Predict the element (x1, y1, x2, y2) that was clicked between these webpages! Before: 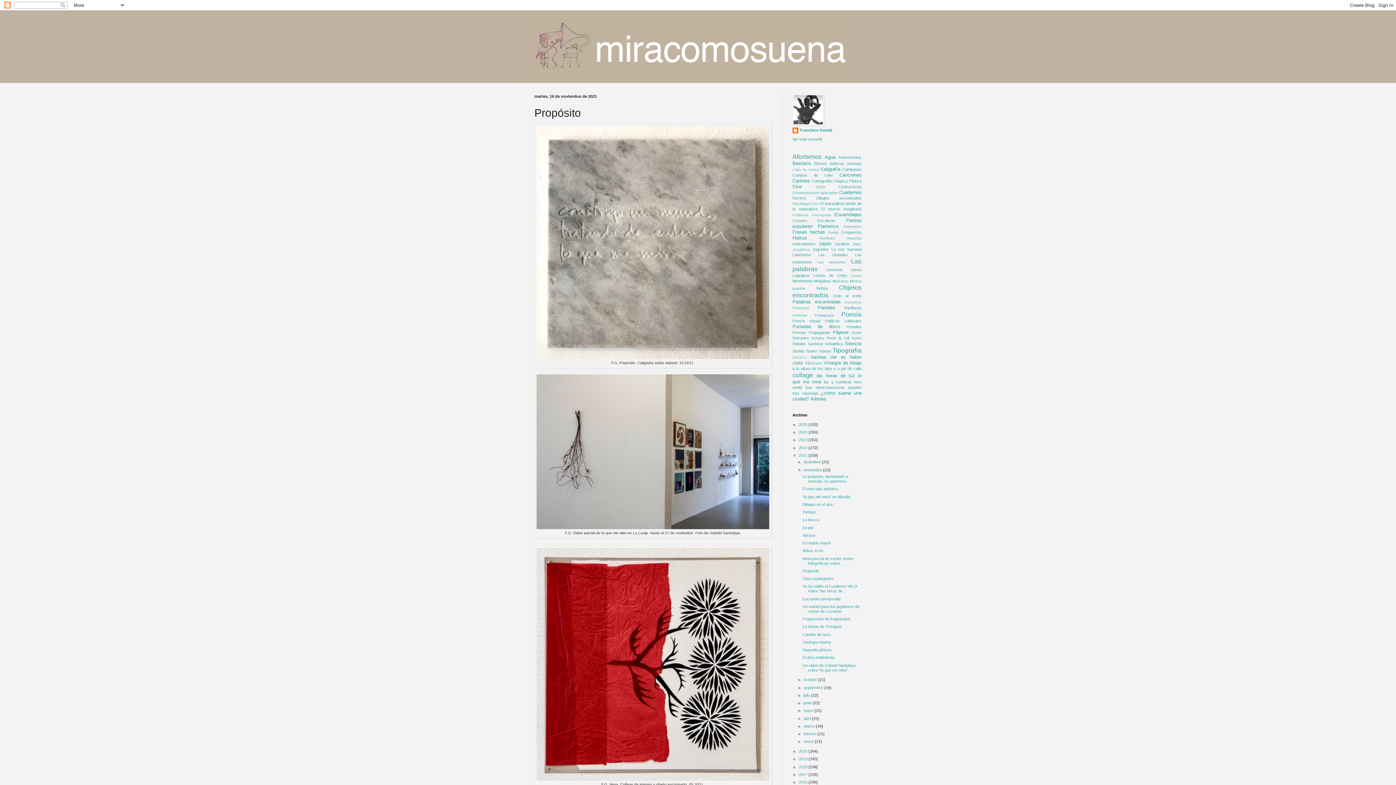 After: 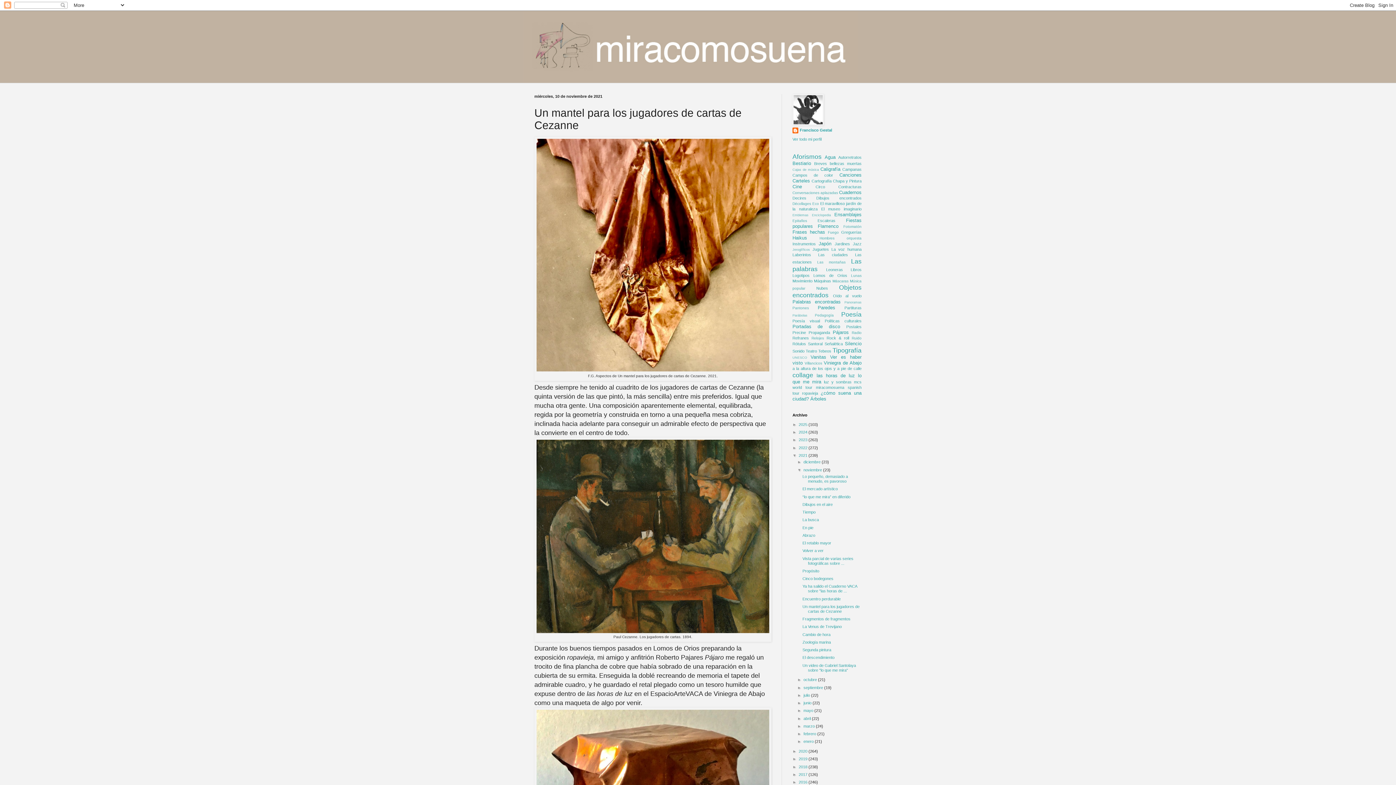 Action: label: Un mantel para los jugadores de cartas de Cezanne bbox: (802, 604, 859, 613)